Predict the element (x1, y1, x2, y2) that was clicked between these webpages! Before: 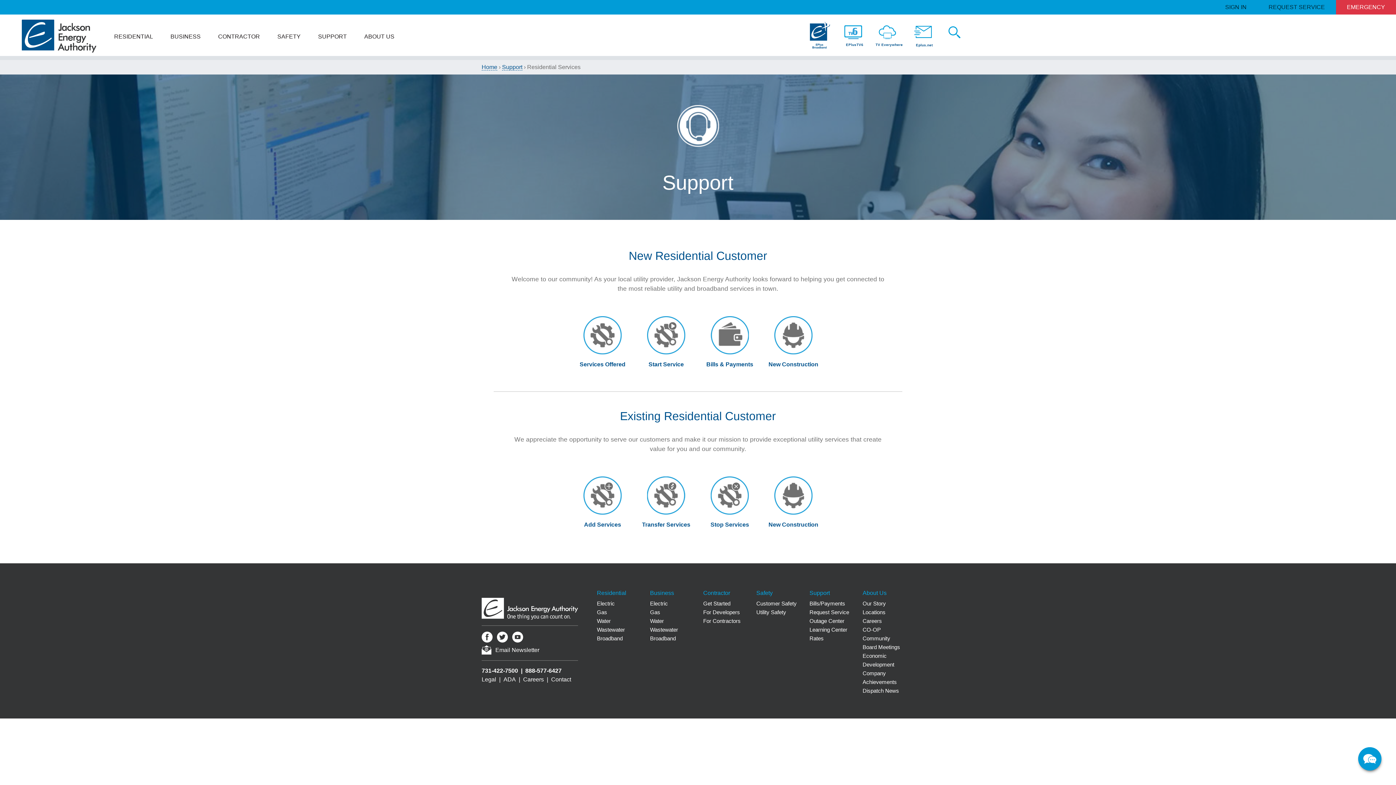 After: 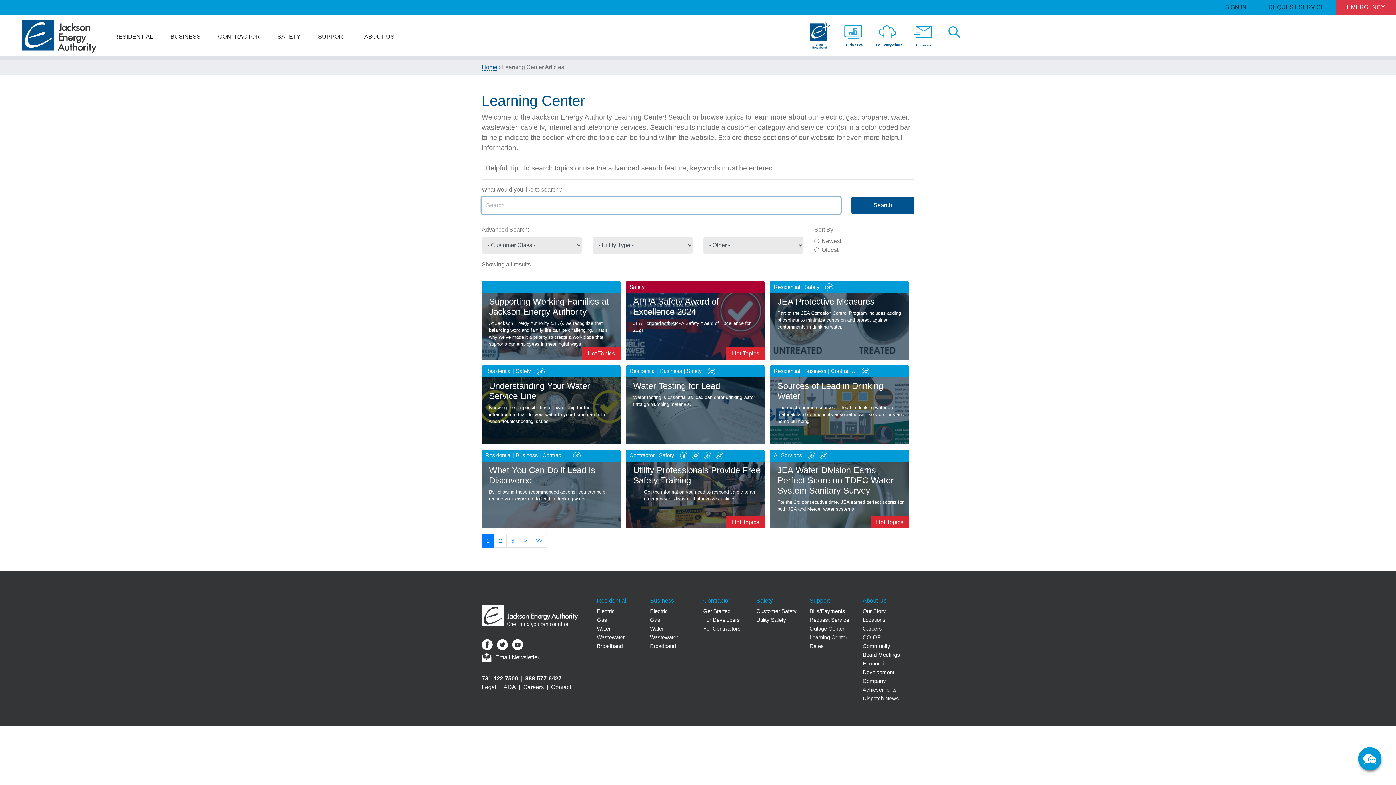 Action: label: Learning Center bbox: (809, 626, 847, 633)